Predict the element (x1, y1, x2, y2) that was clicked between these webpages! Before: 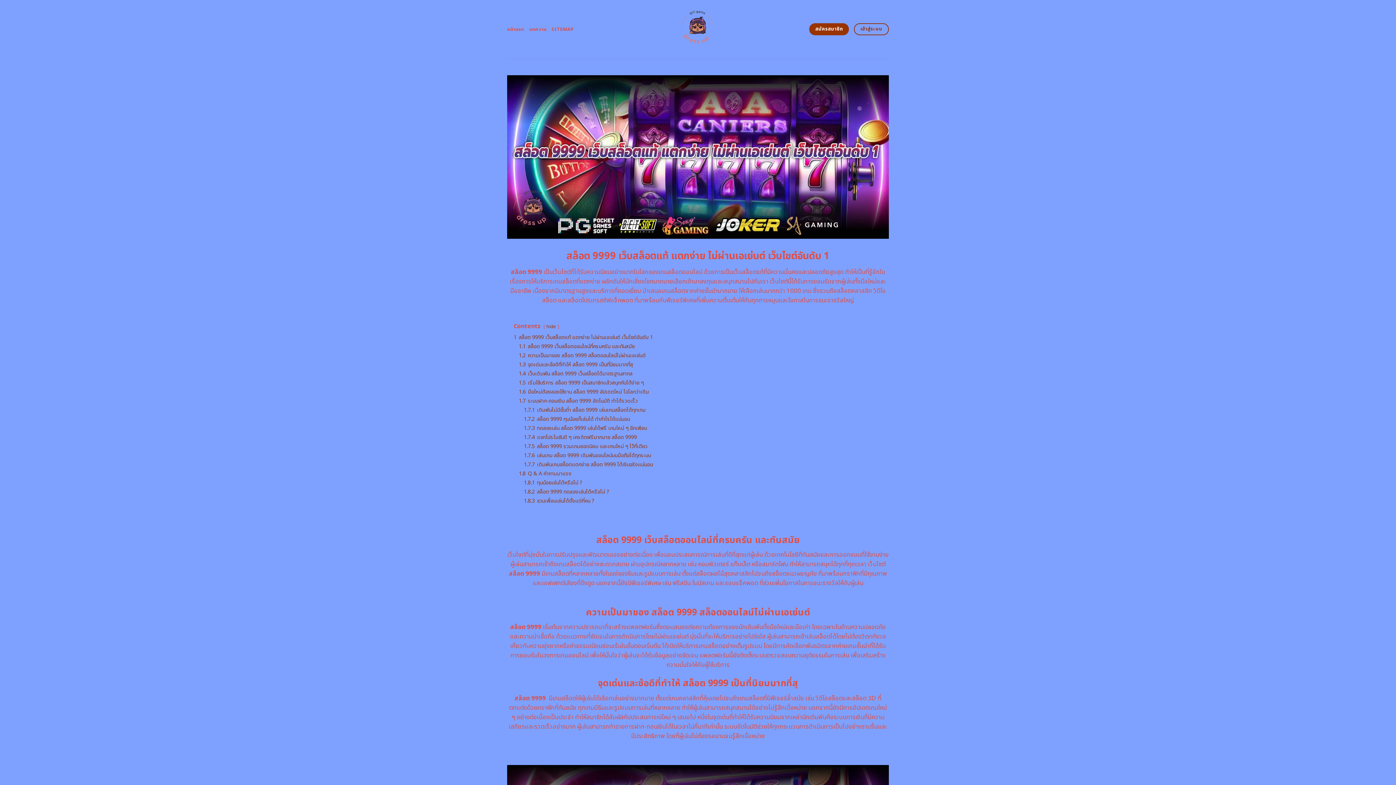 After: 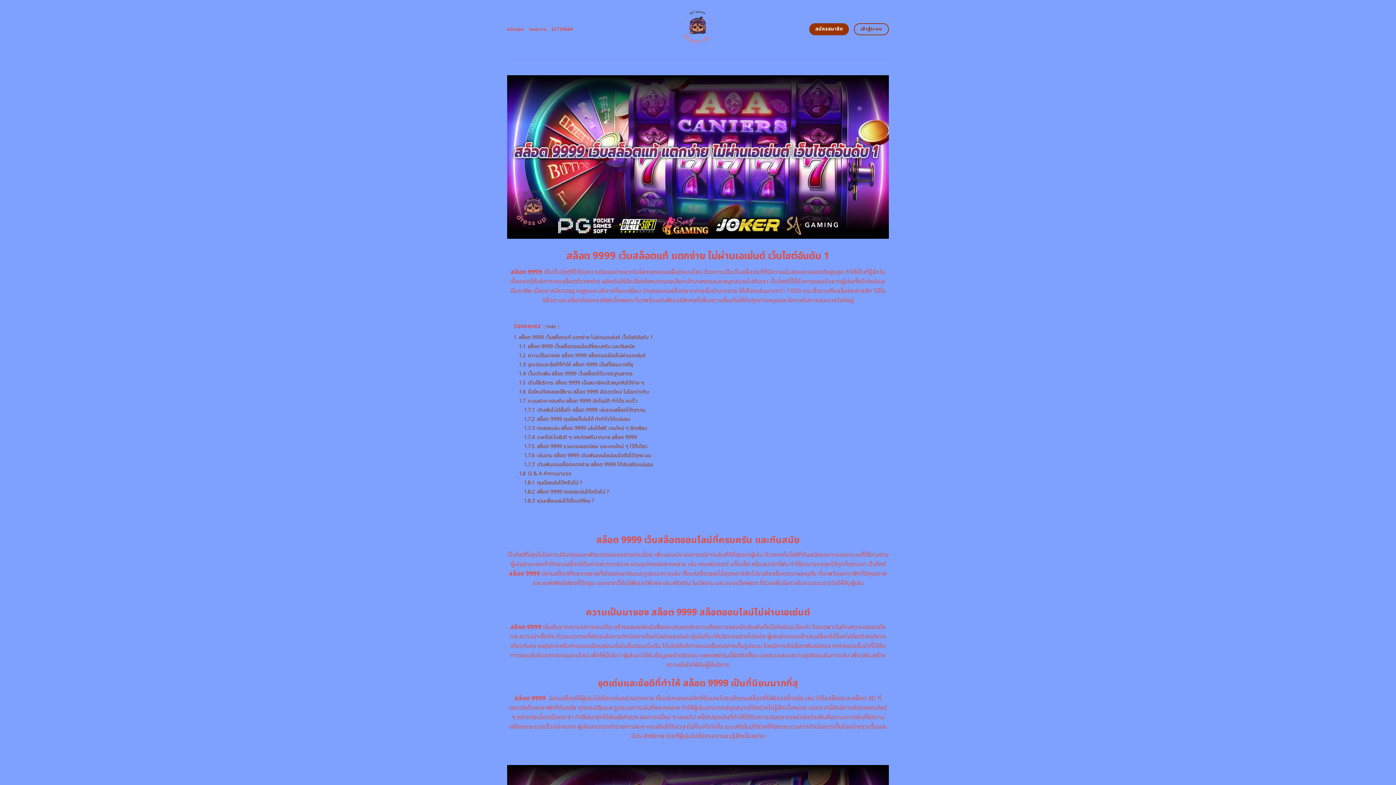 Action: label: หน้าแรก bbox: (507, 22, 524, 35)